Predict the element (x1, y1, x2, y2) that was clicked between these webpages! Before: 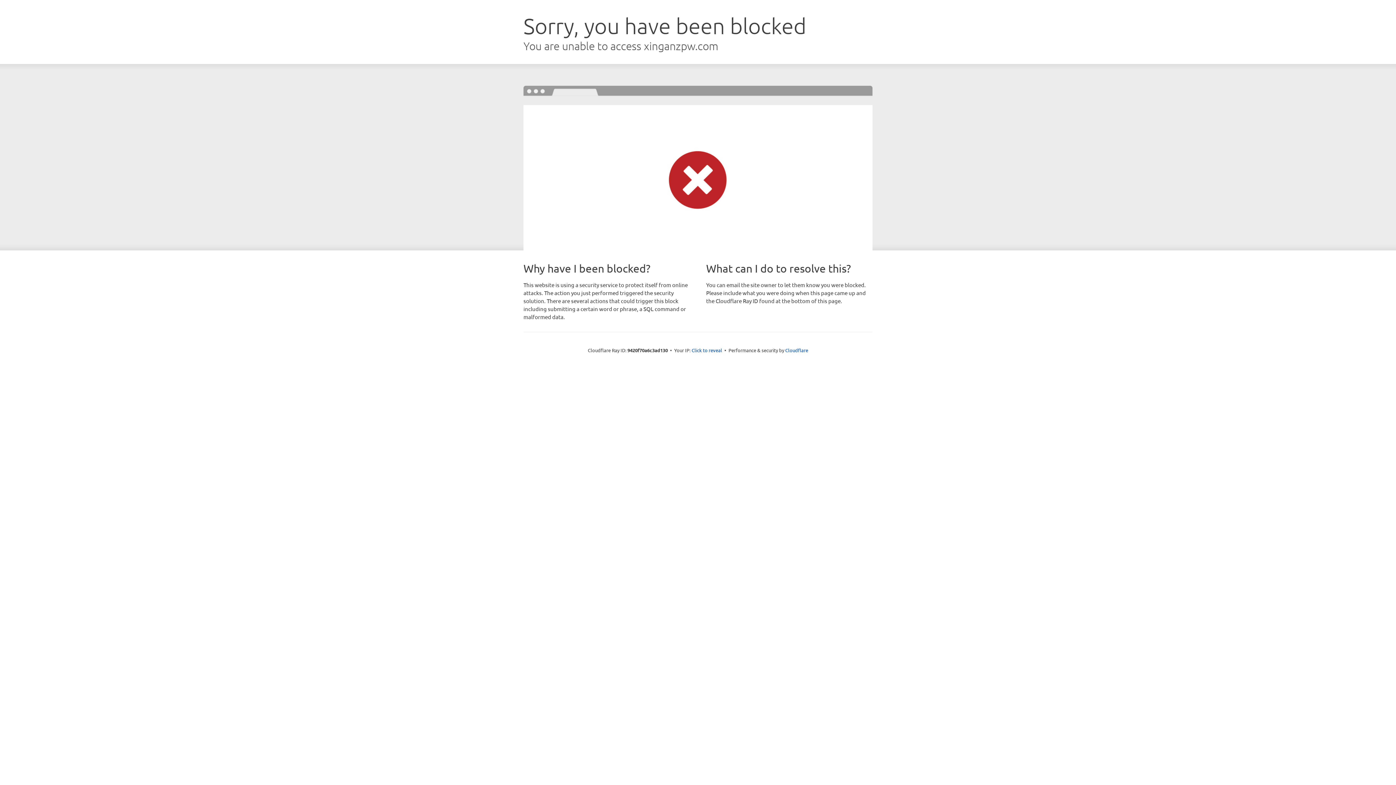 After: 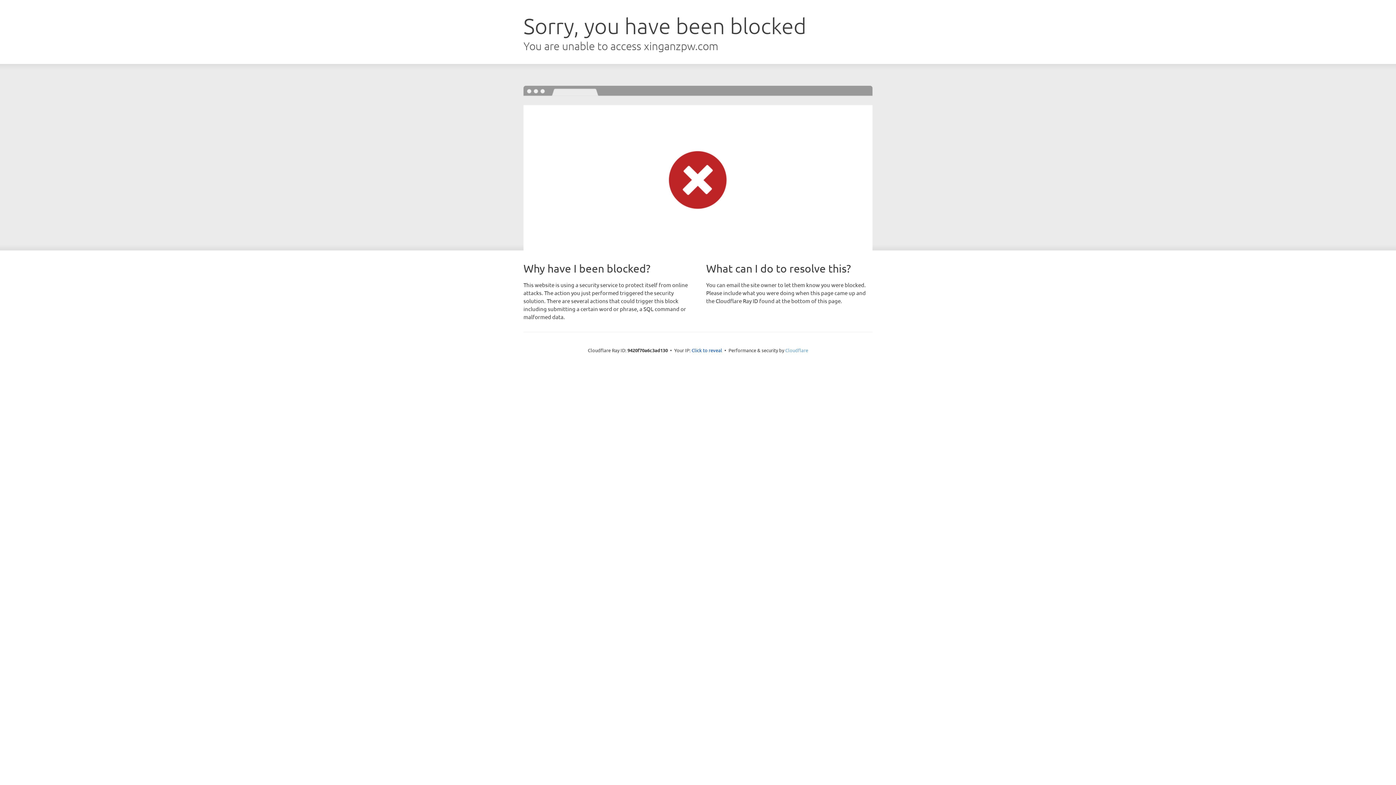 Action: bbox: (785, 347, 808, 353) label: Cloudflare